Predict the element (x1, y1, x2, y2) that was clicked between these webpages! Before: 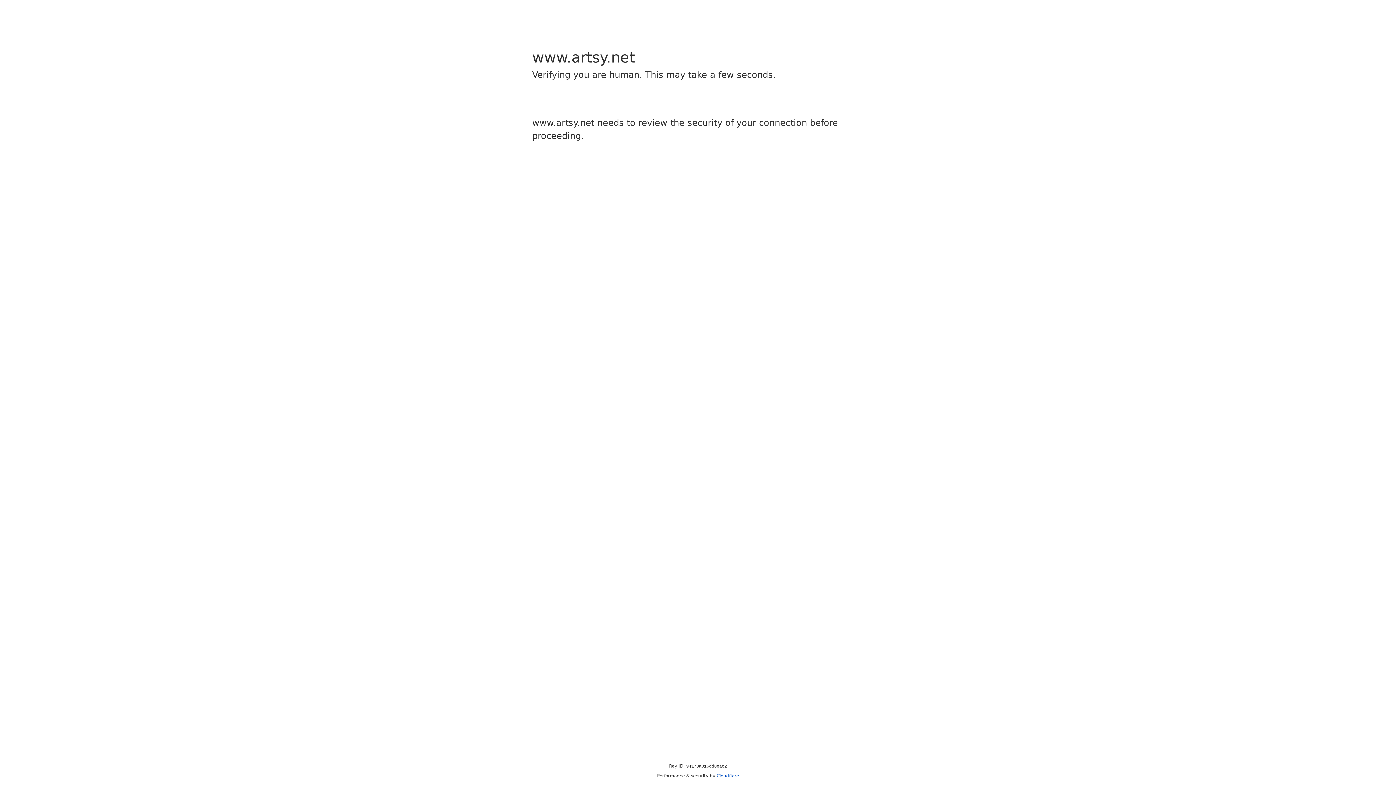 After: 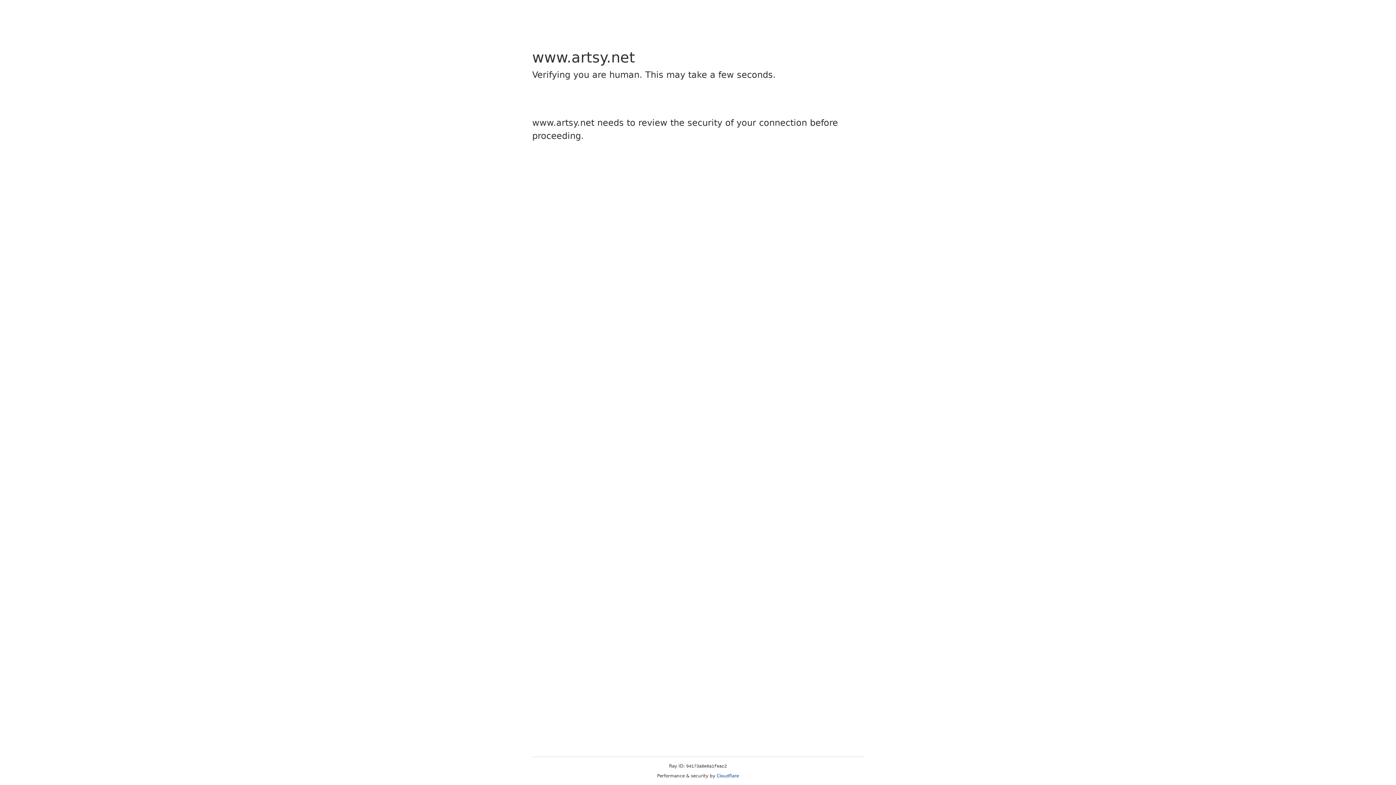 Action: label: Cloudflare bbox: (716, 773, 739, 778)